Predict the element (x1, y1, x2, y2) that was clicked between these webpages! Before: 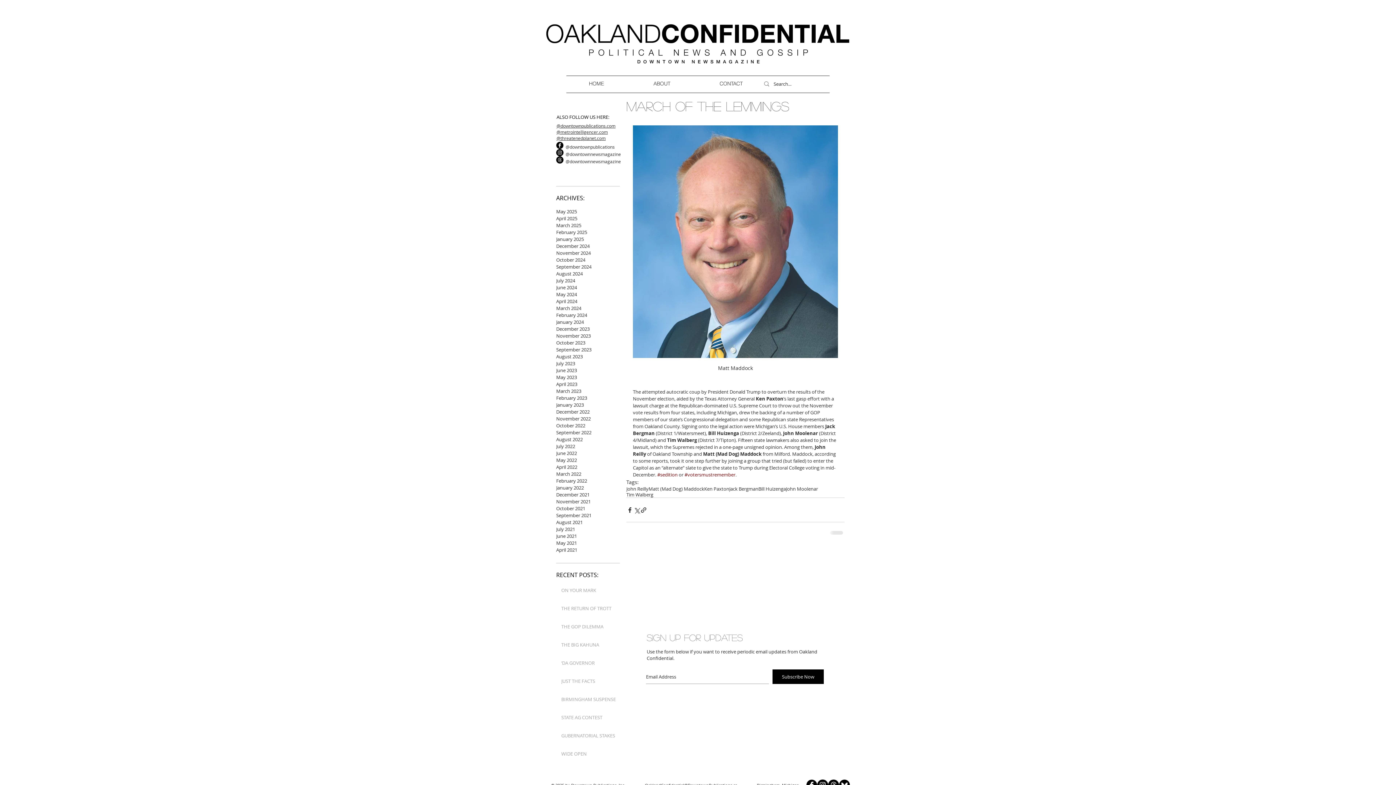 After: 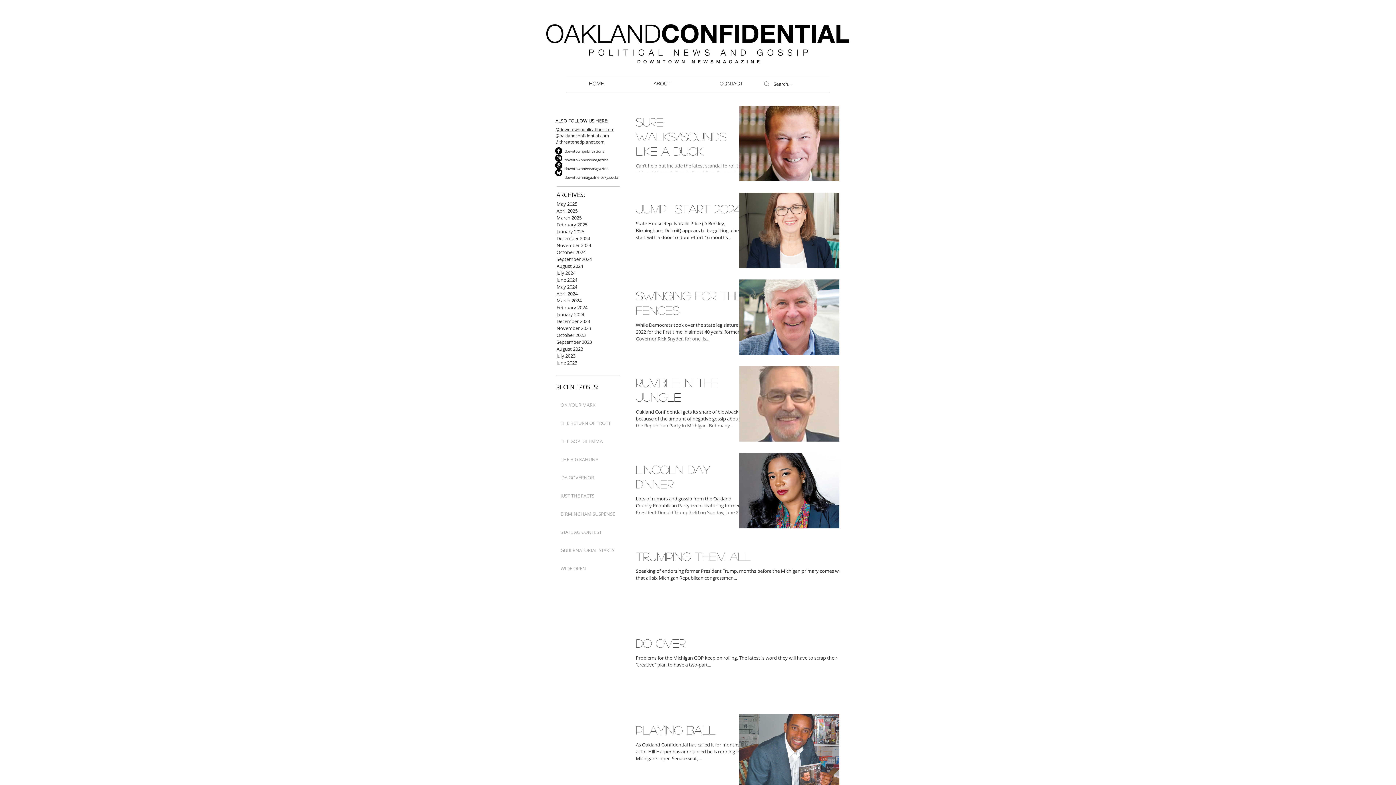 Action: label: July 2023 bbox: (556, 360, 618, 367)